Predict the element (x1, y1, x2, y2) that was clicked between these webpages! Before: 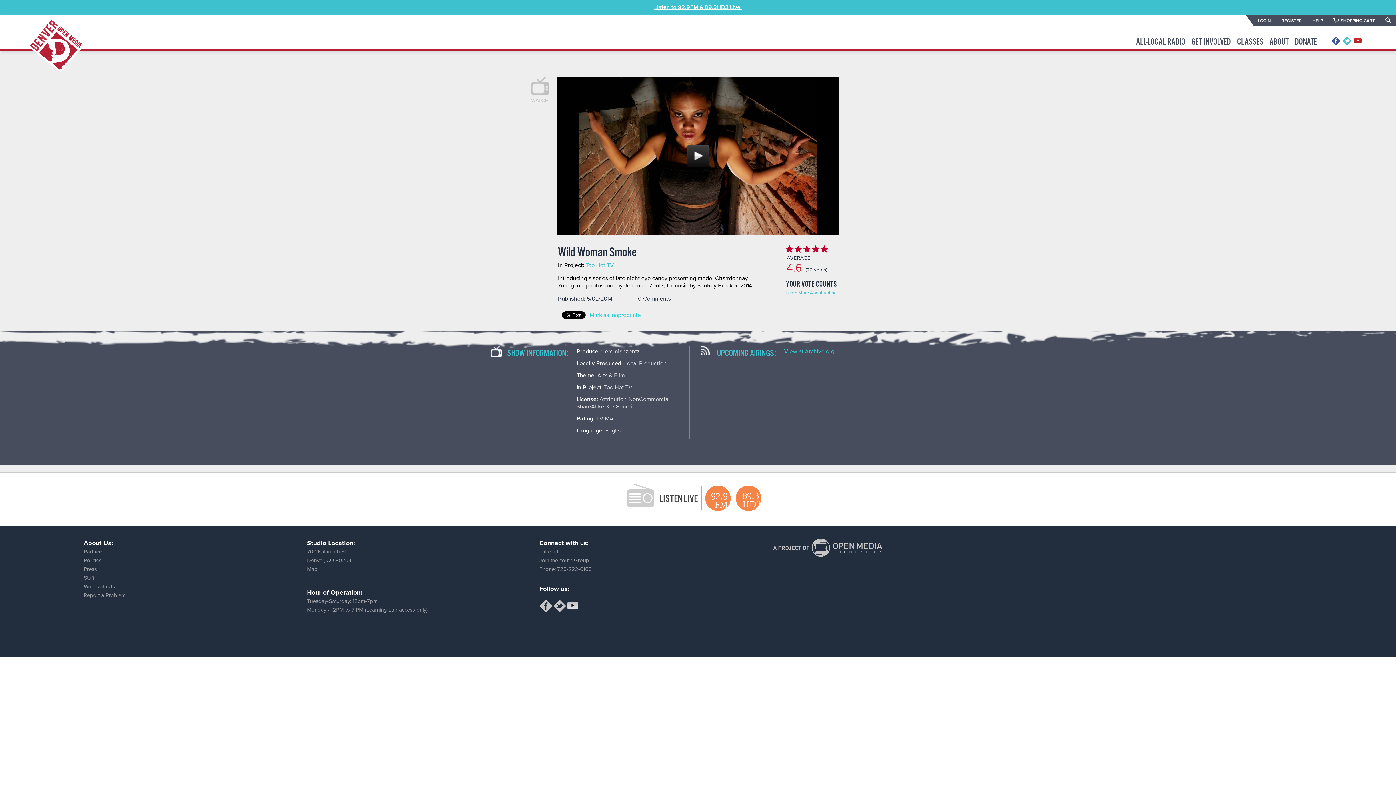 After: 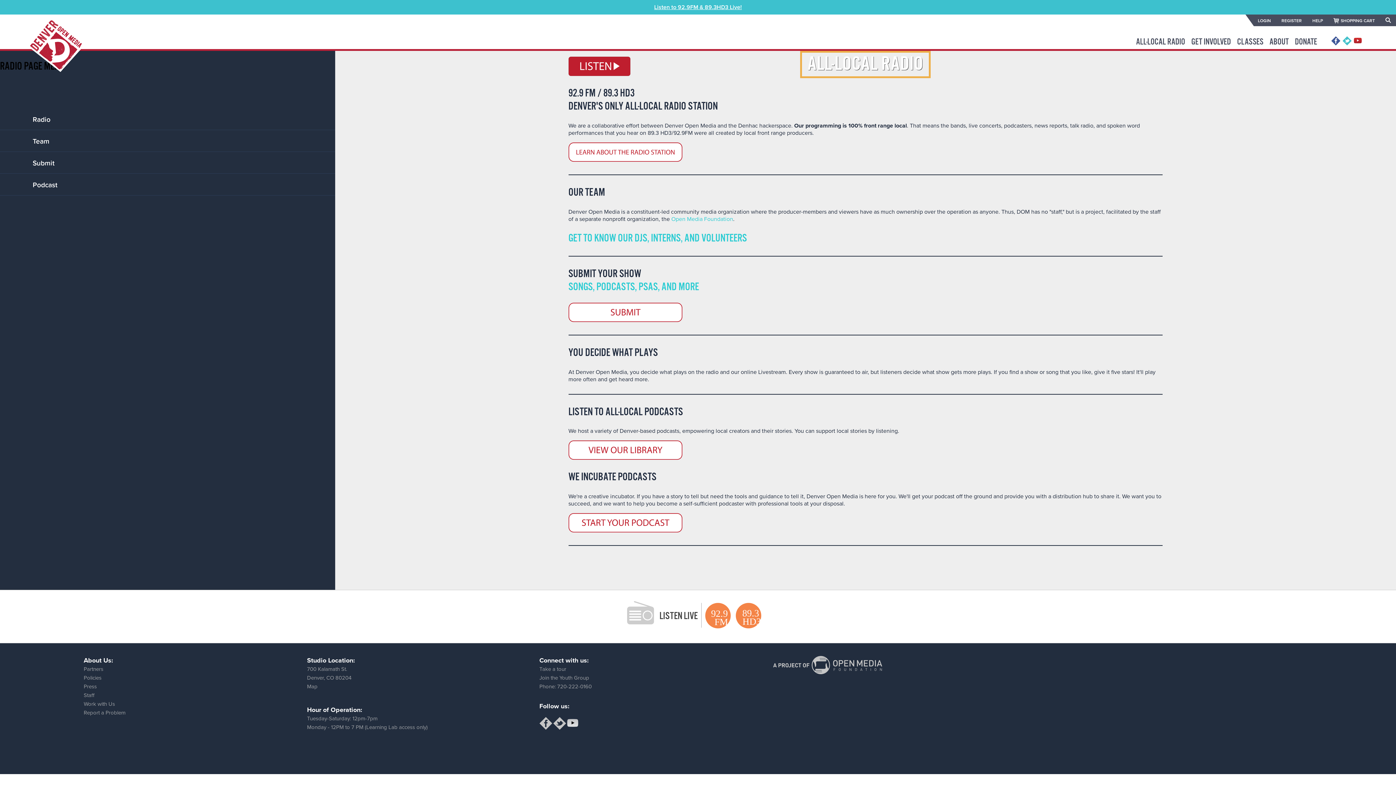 Action: bbox: (1136, 34, 1185, 47) label: ALL-LOCAL RADIO